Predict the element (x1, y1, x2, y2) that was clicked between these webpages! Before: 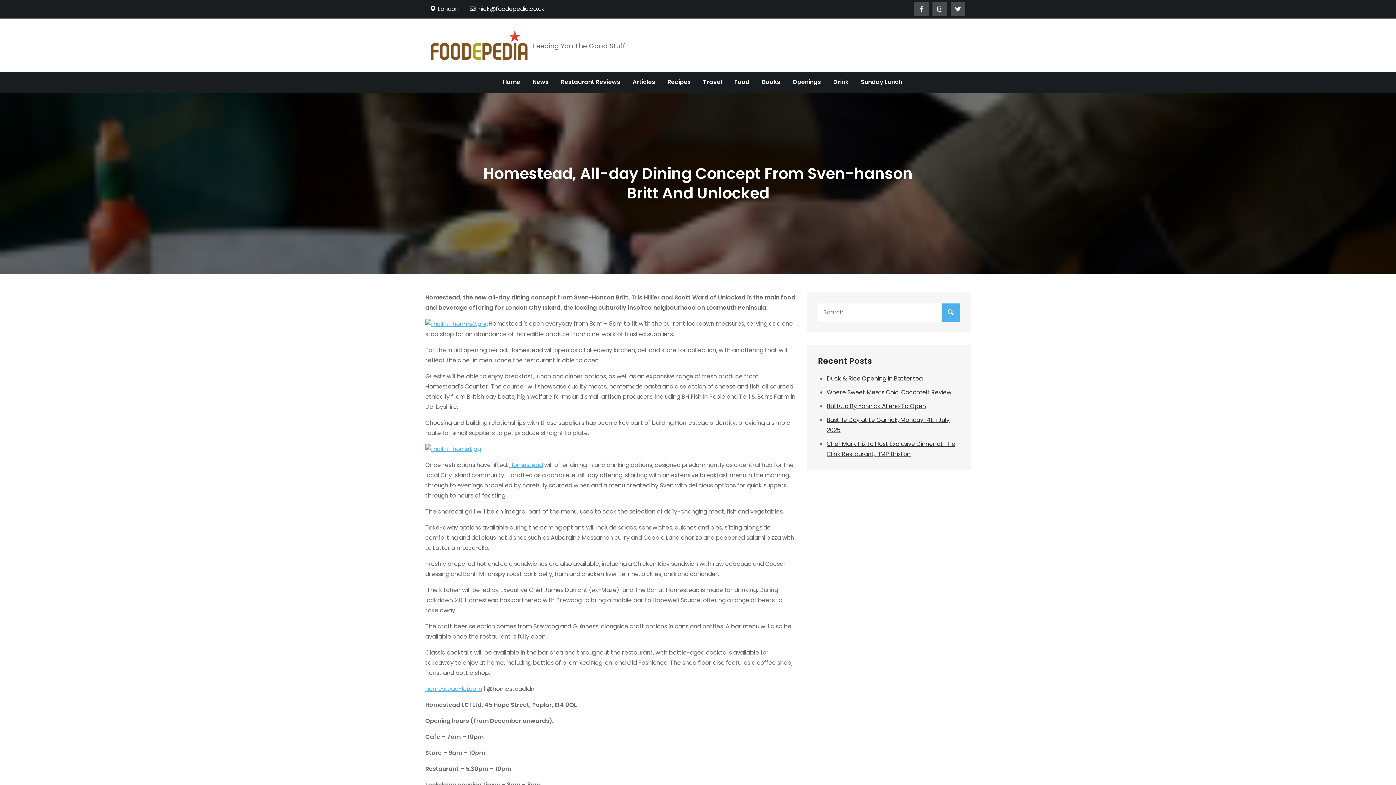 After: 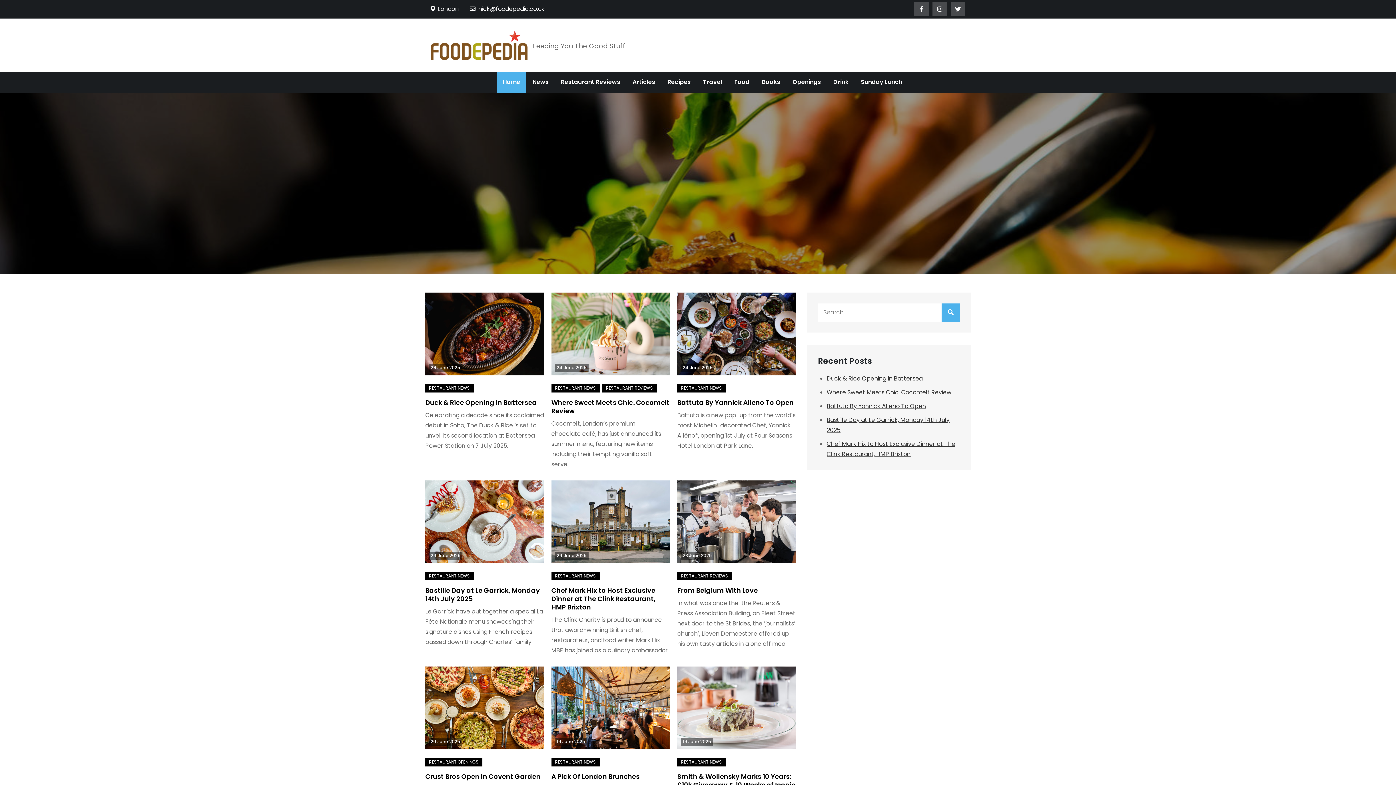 Action: bbox: (430, 30, 527, 59)